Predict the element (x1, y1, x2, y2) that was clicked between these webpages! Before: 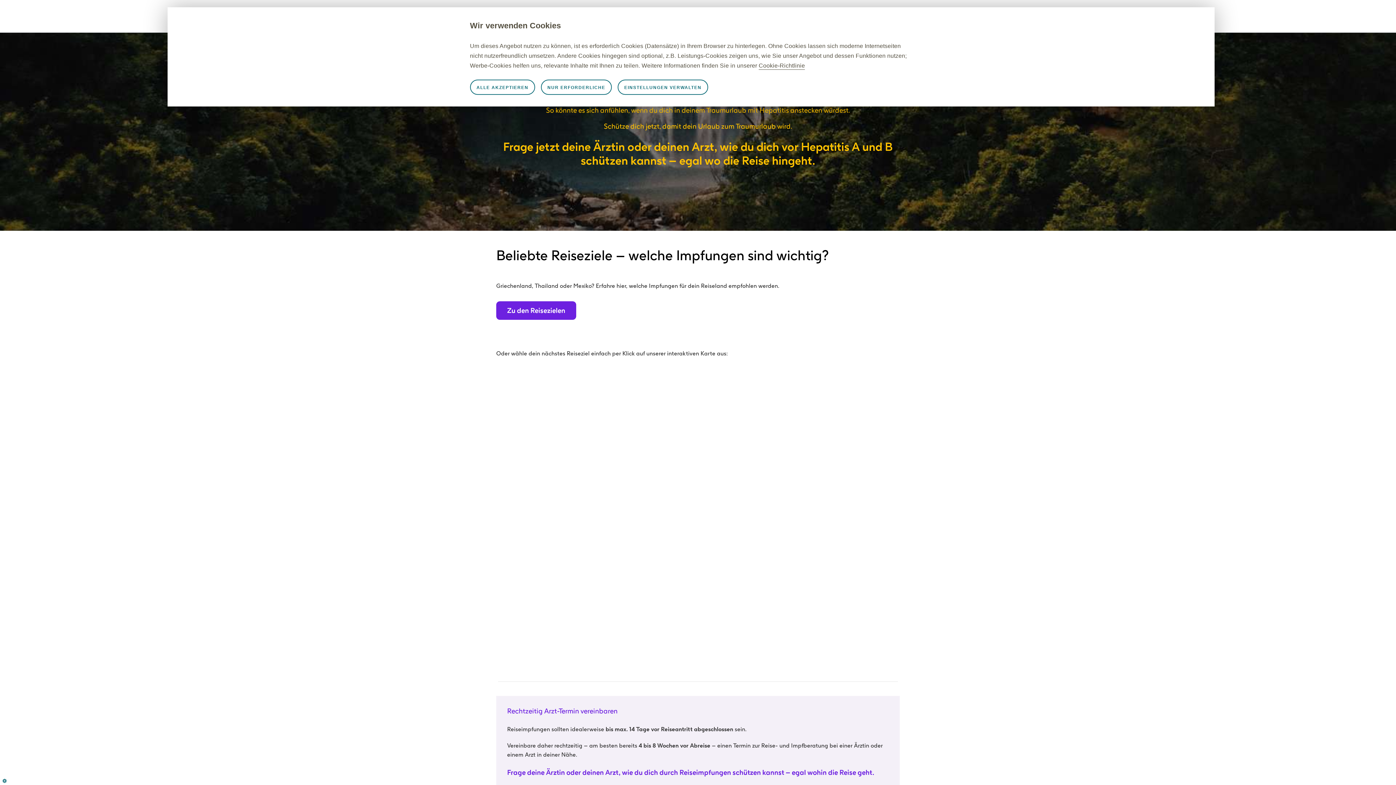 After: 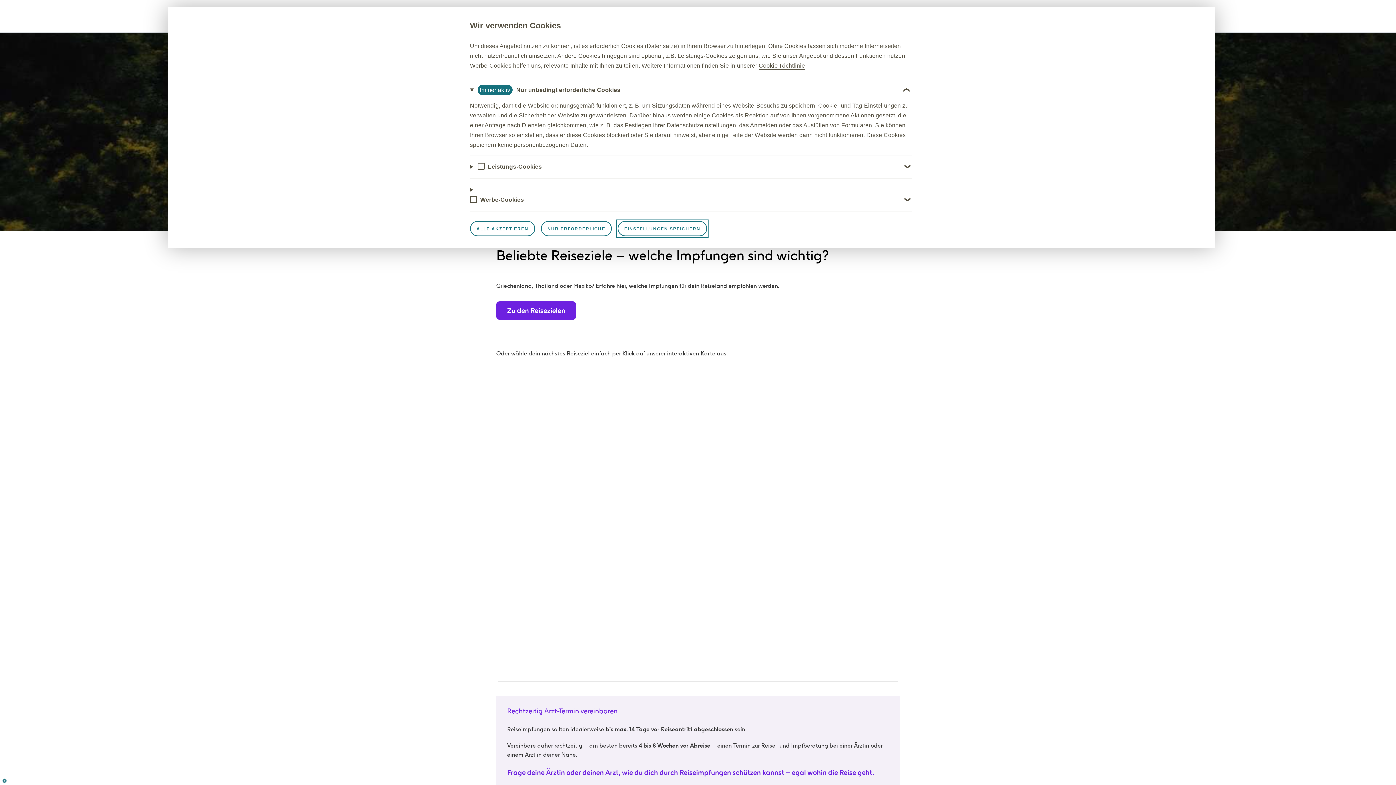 Action: bbox: (617, 79, 708, 94) label: EINSTELLUNGEN VERWALTEN